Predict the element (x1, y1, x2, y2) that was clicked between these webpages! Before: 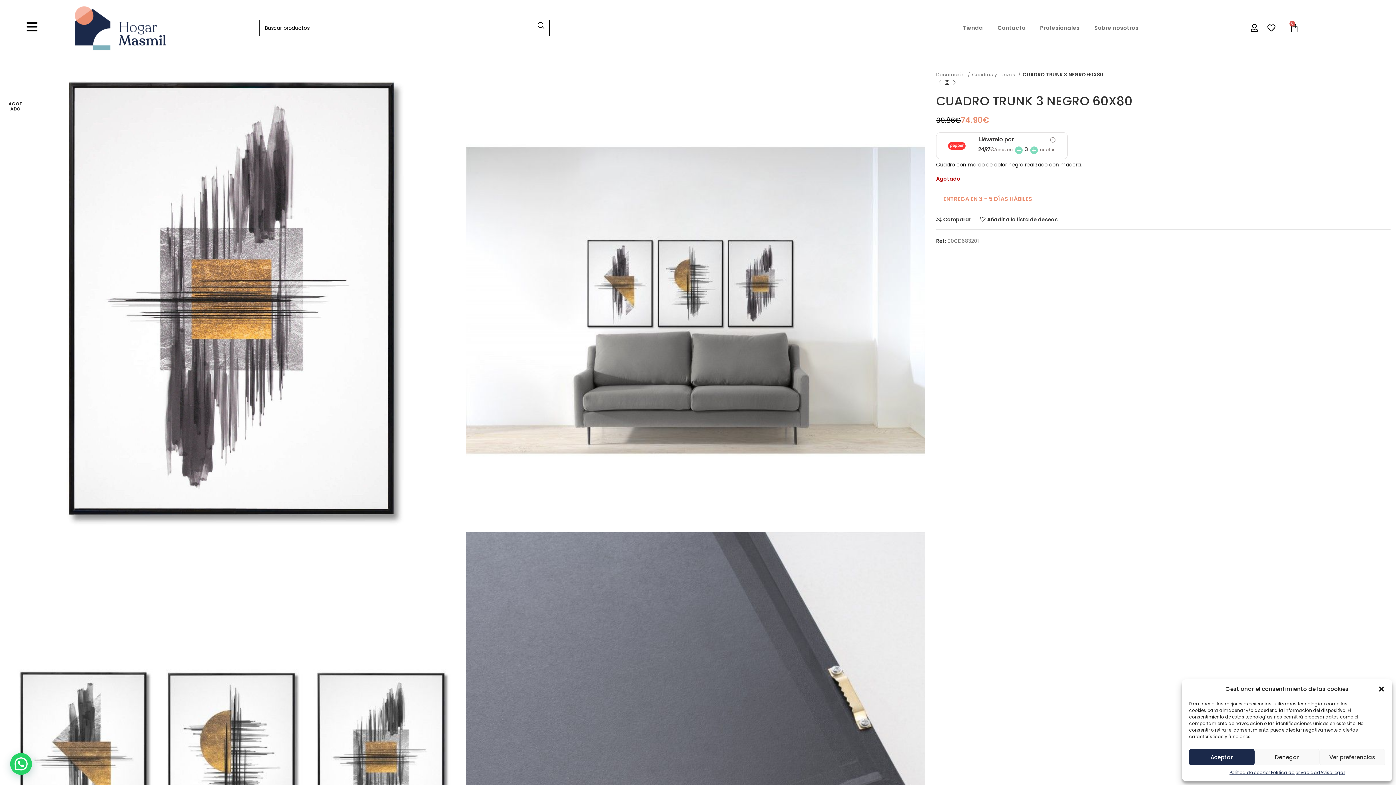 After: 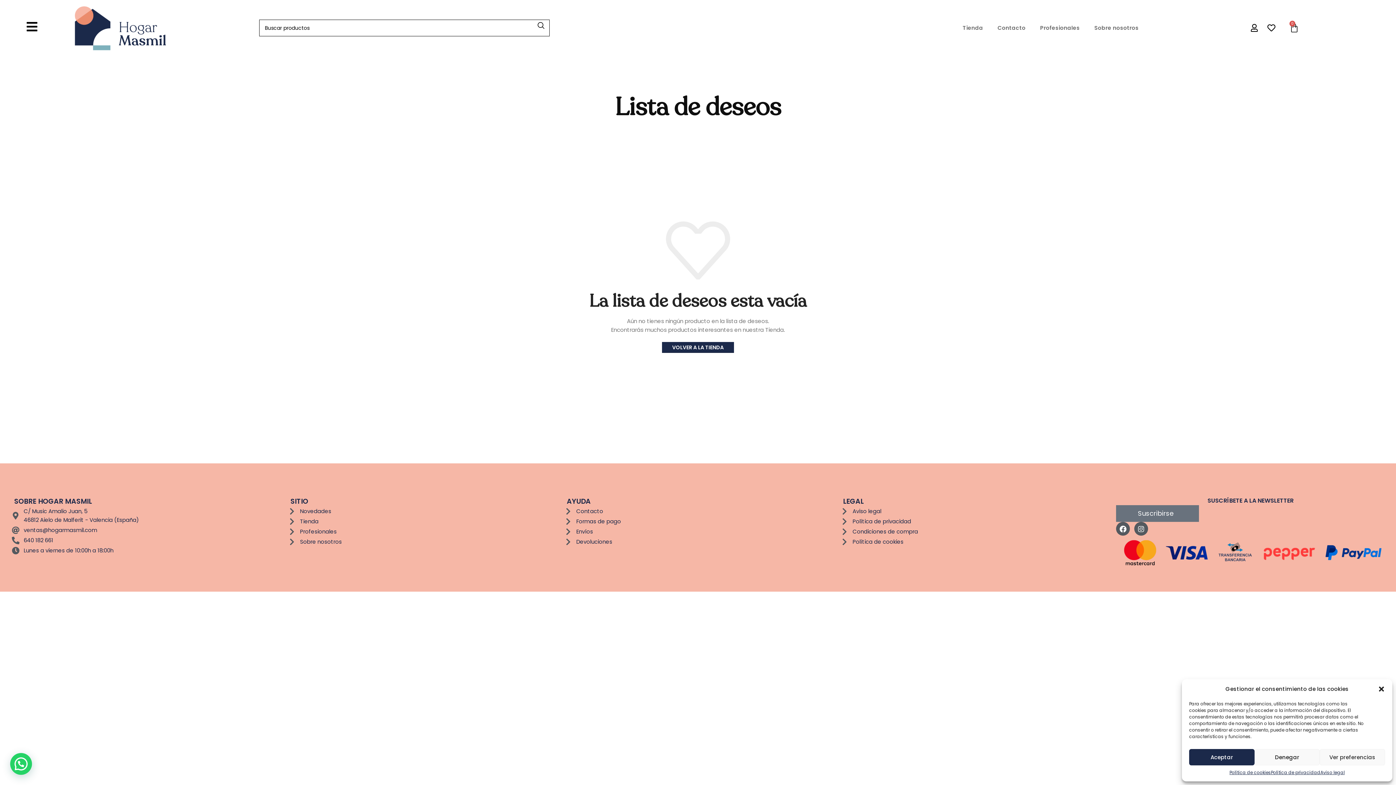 Action: bbox: (1265, 24, 1277, 32)